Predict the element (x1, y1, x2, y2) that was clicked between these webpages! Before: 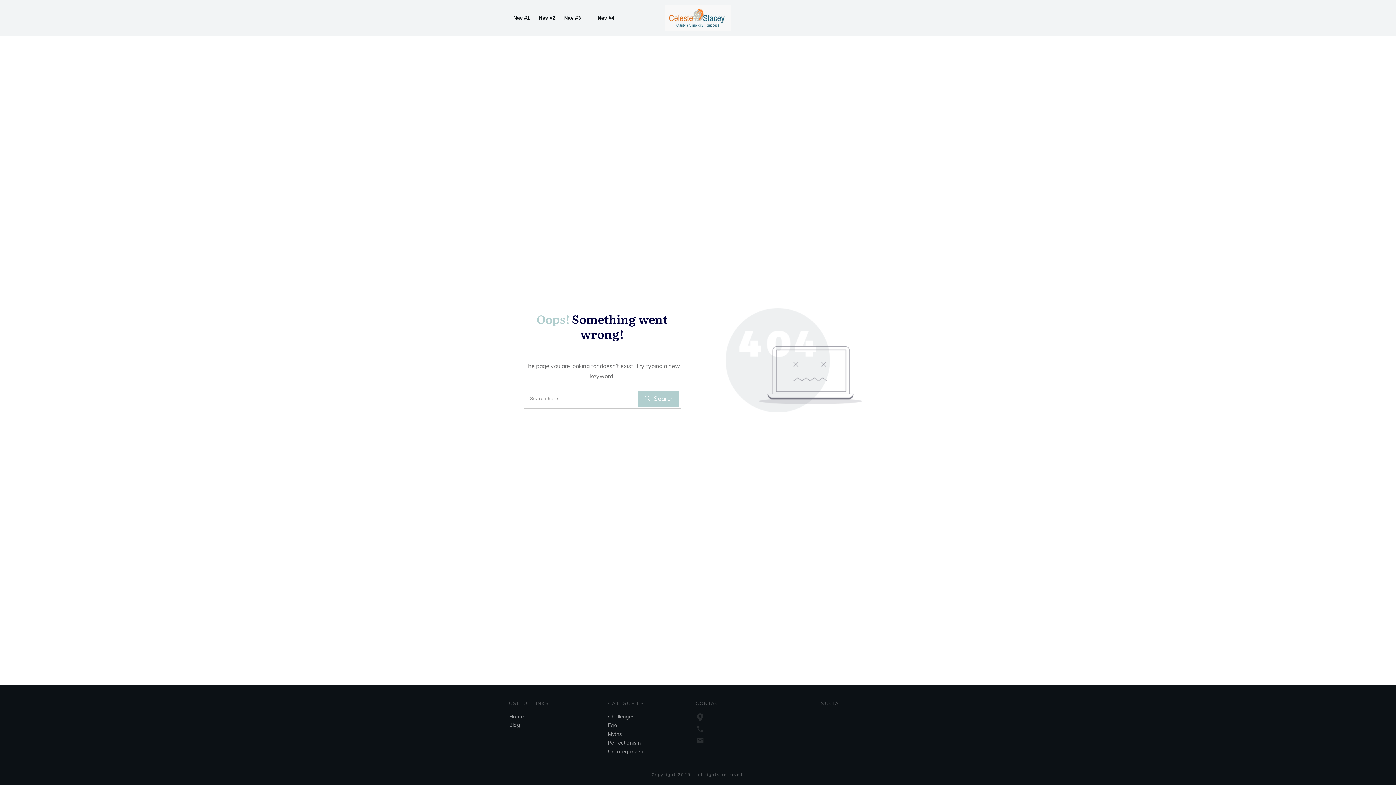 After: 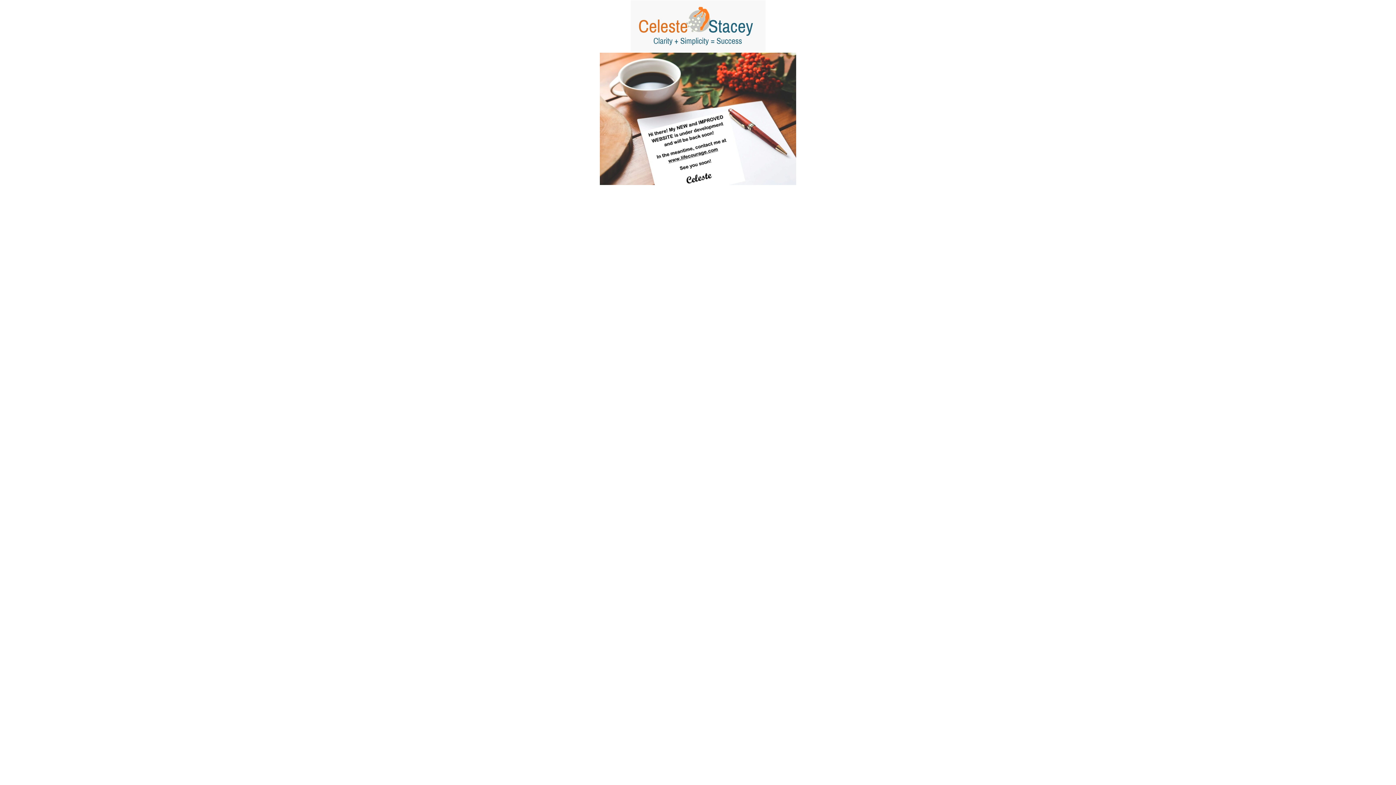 Action: bbox: (665, 5, 730, 30)